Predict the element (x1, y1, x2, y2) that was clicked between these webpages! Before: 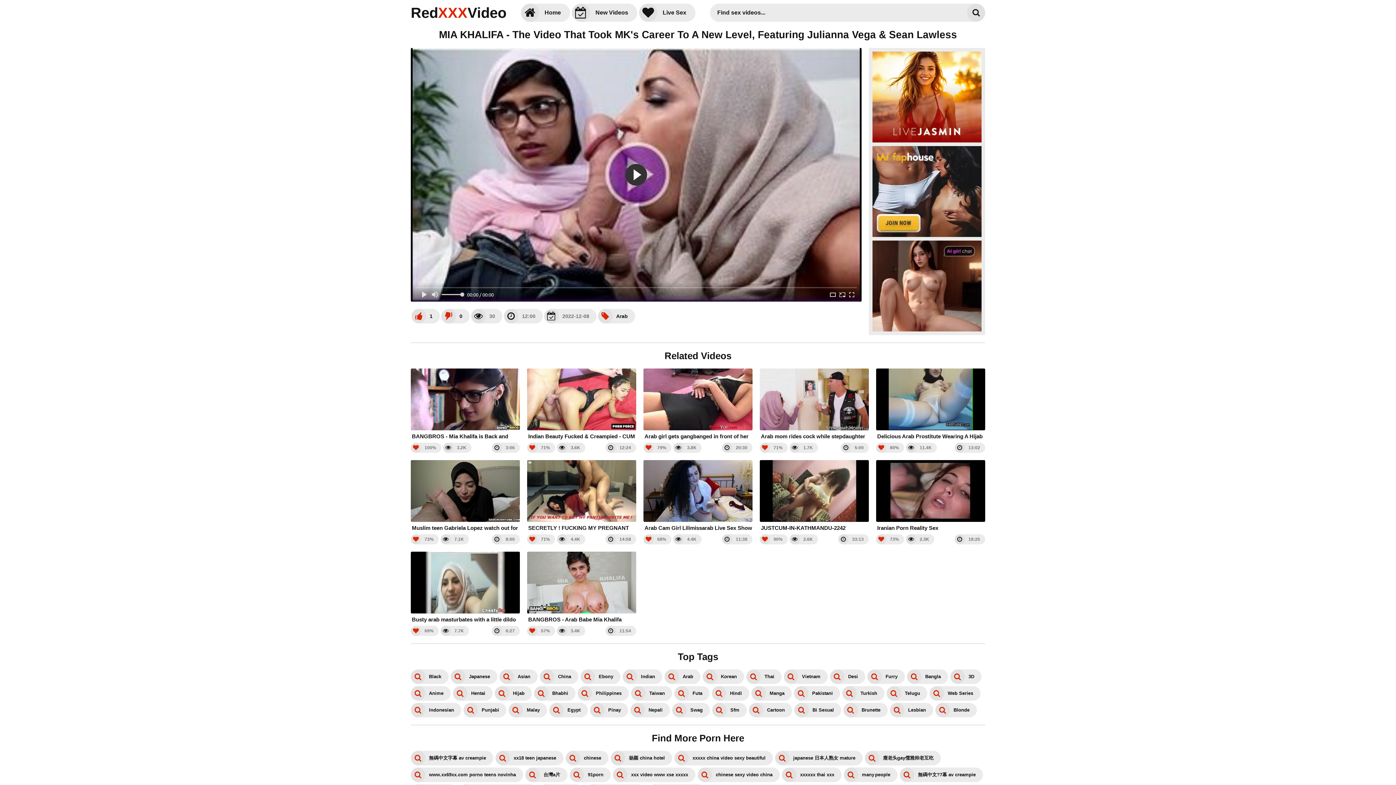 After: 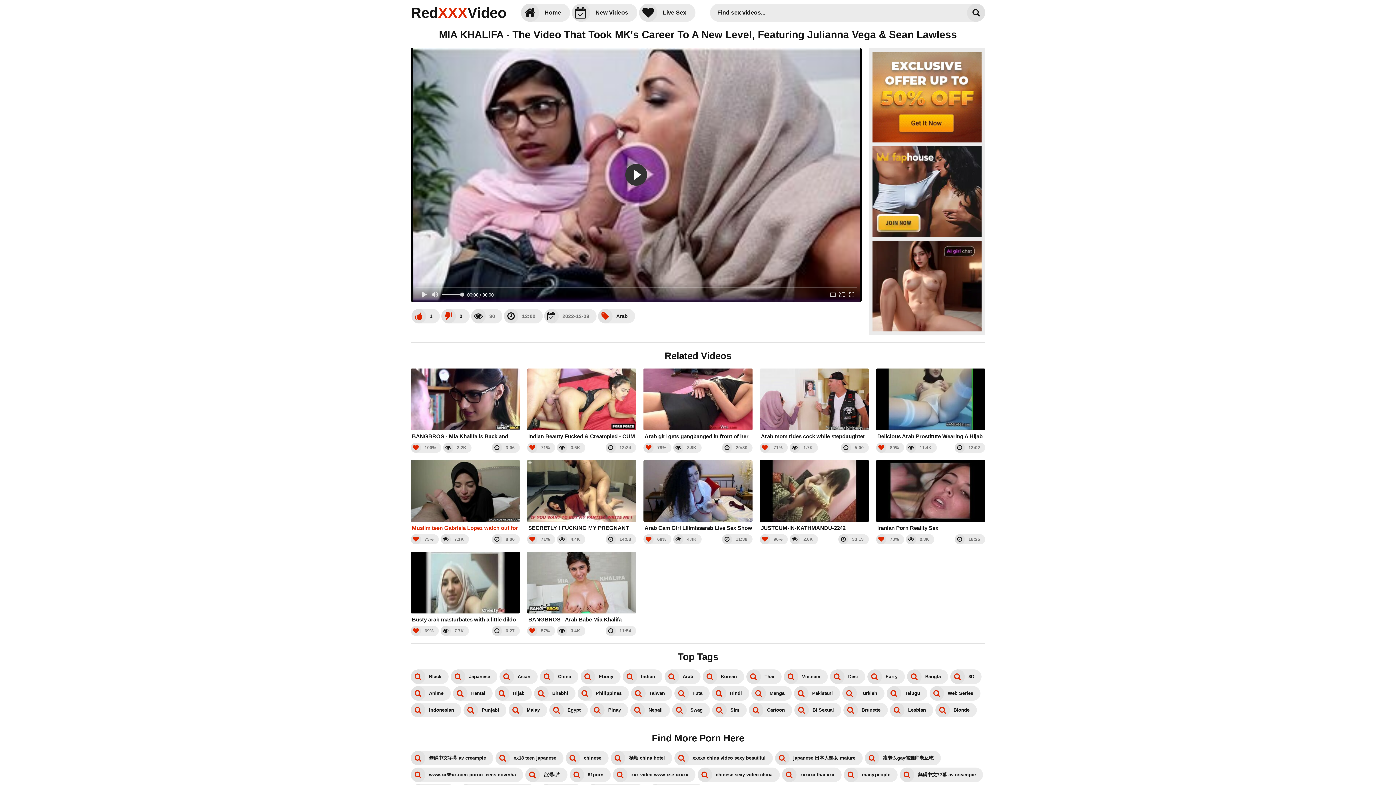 Action: label: Muslim teen Gabriela Lopez watch out for her and pleases him whatever he asks for even if includes sucking his cock! bbox: (410, 460, 520, 531)